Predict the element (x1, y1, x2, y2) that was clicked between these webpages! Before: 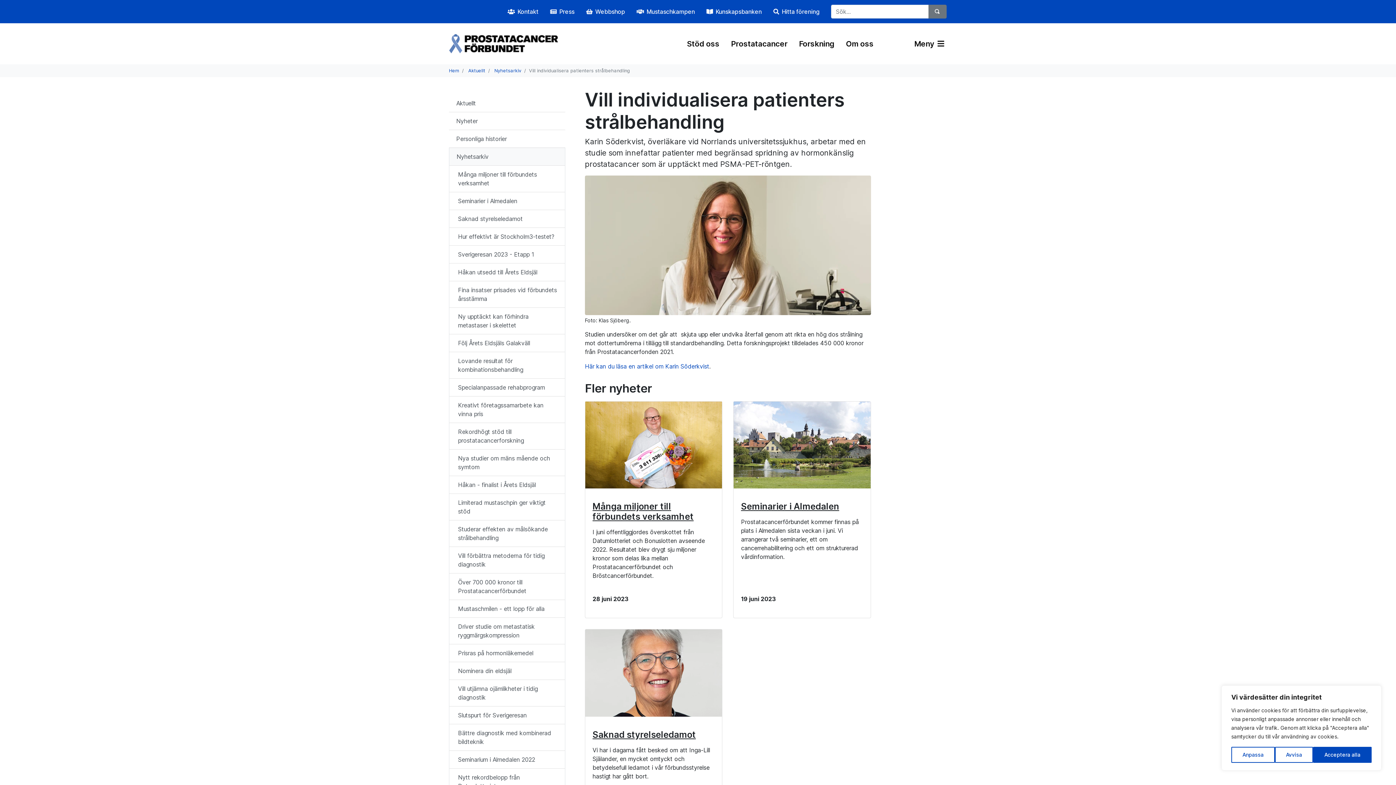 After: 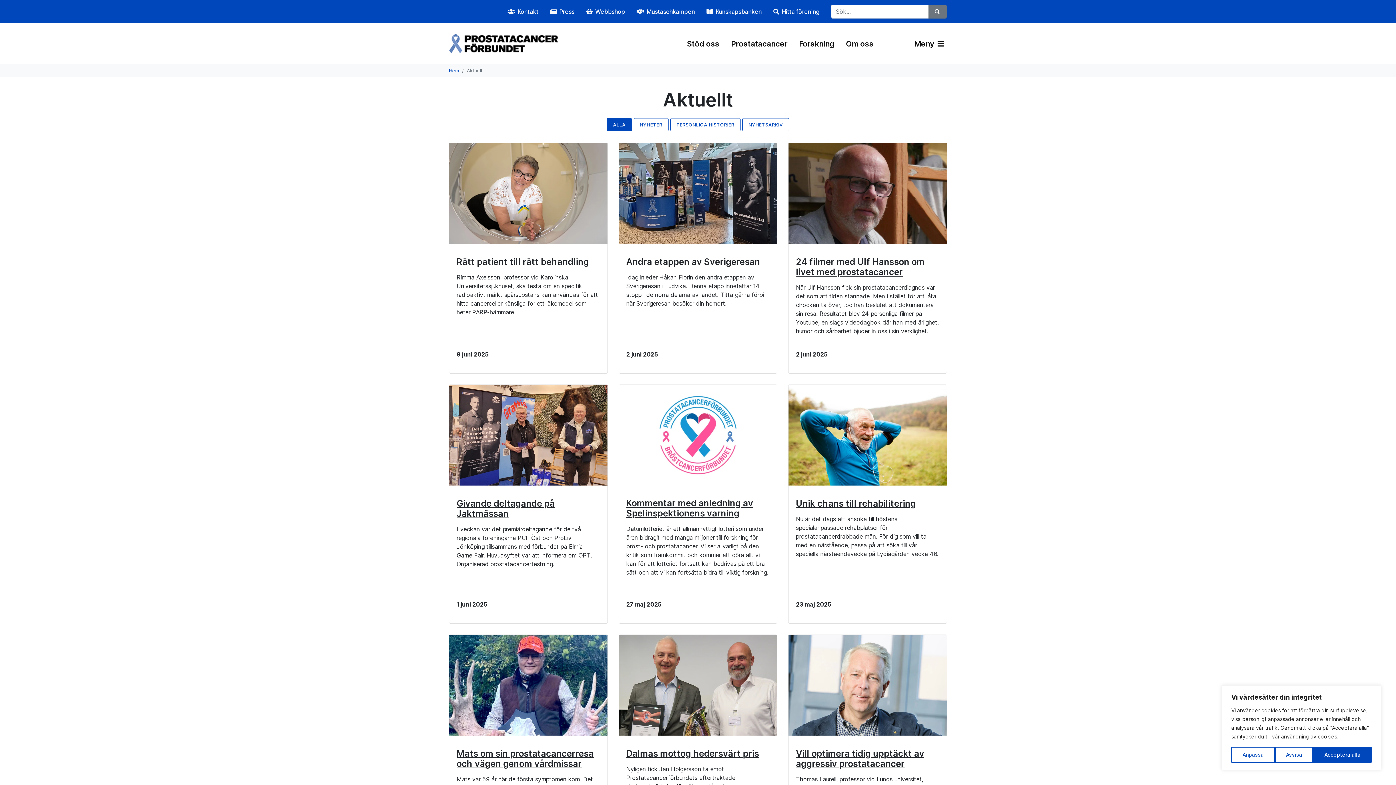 Action: bbox: (449, 94, 565, 112) label: Aktuellt